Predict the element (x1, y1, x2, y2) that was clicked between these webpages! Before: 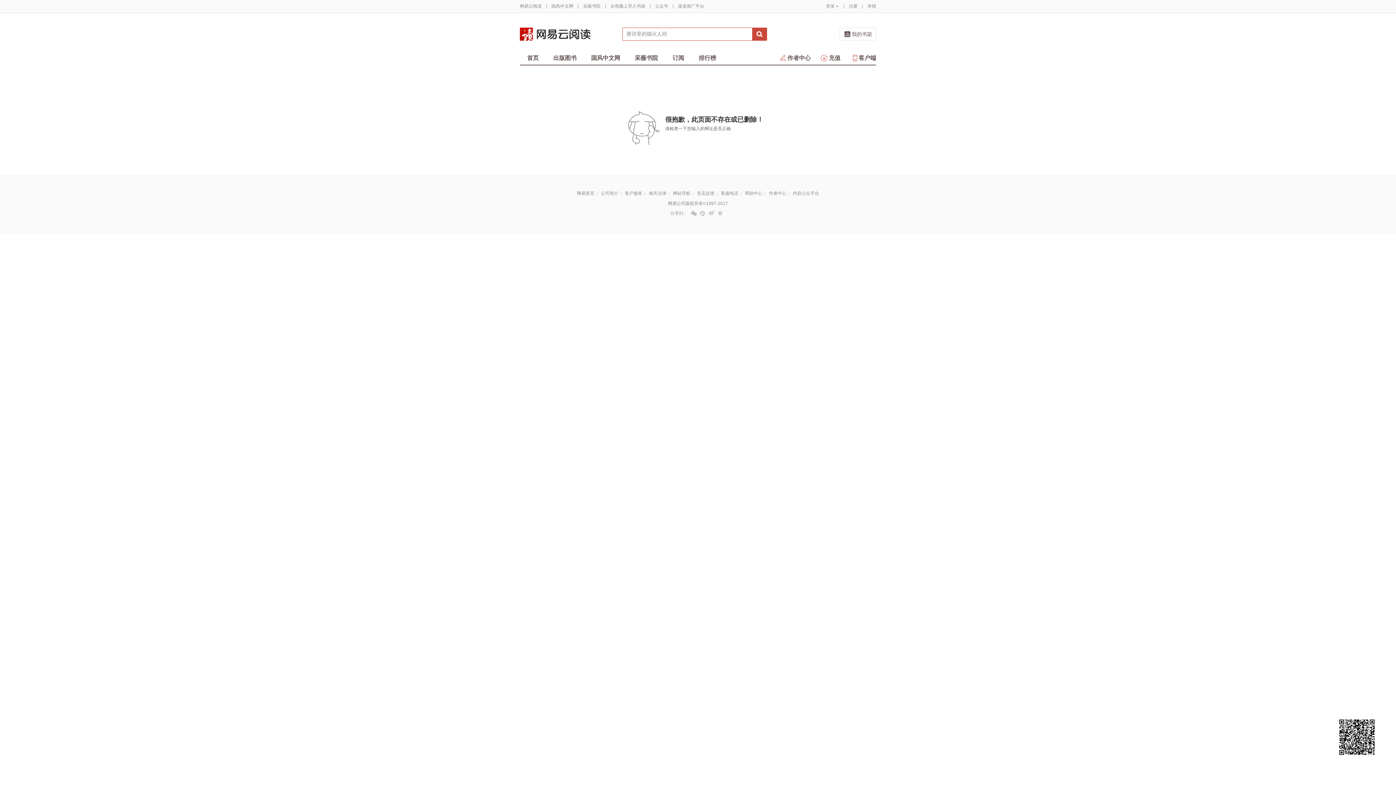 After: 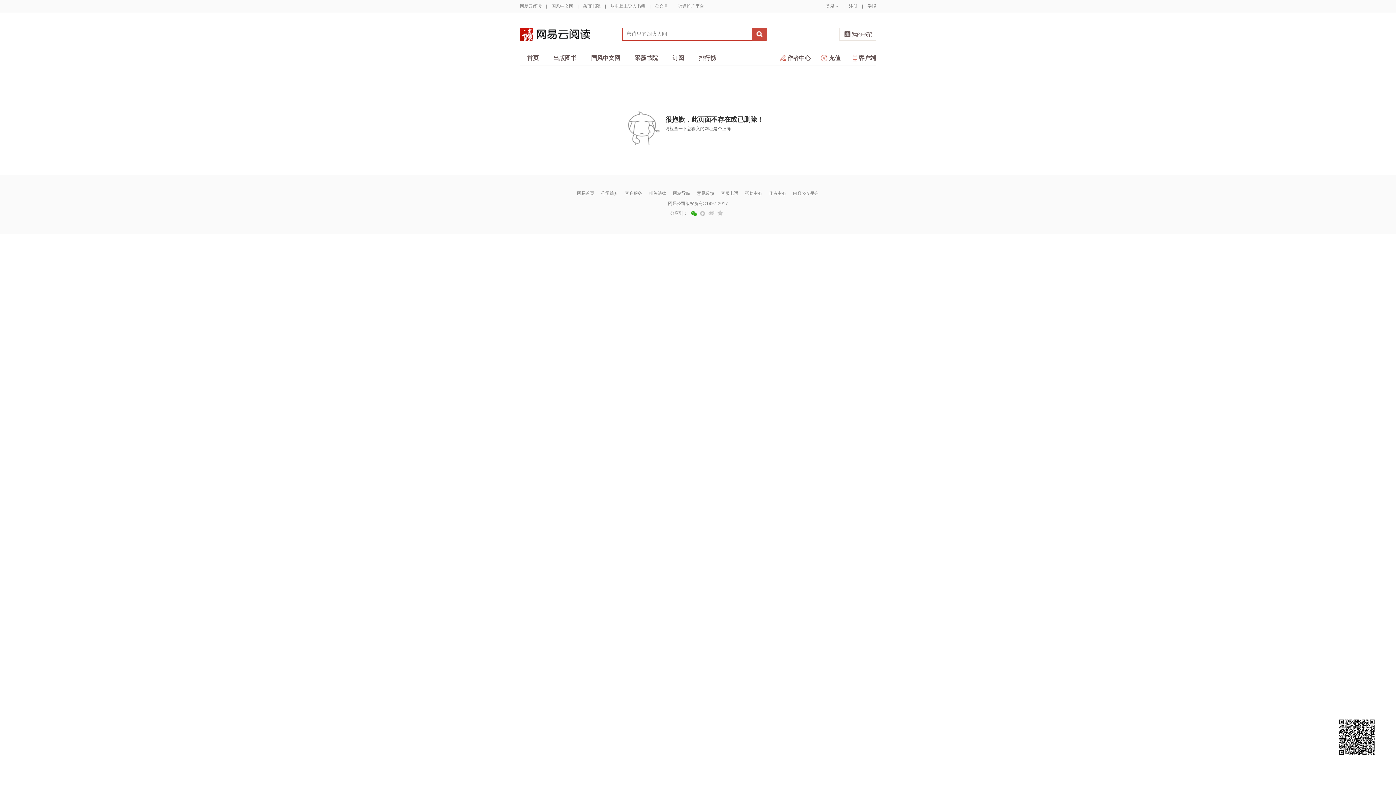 Action: bbox: (691, 210, 696, 216) label: 微信